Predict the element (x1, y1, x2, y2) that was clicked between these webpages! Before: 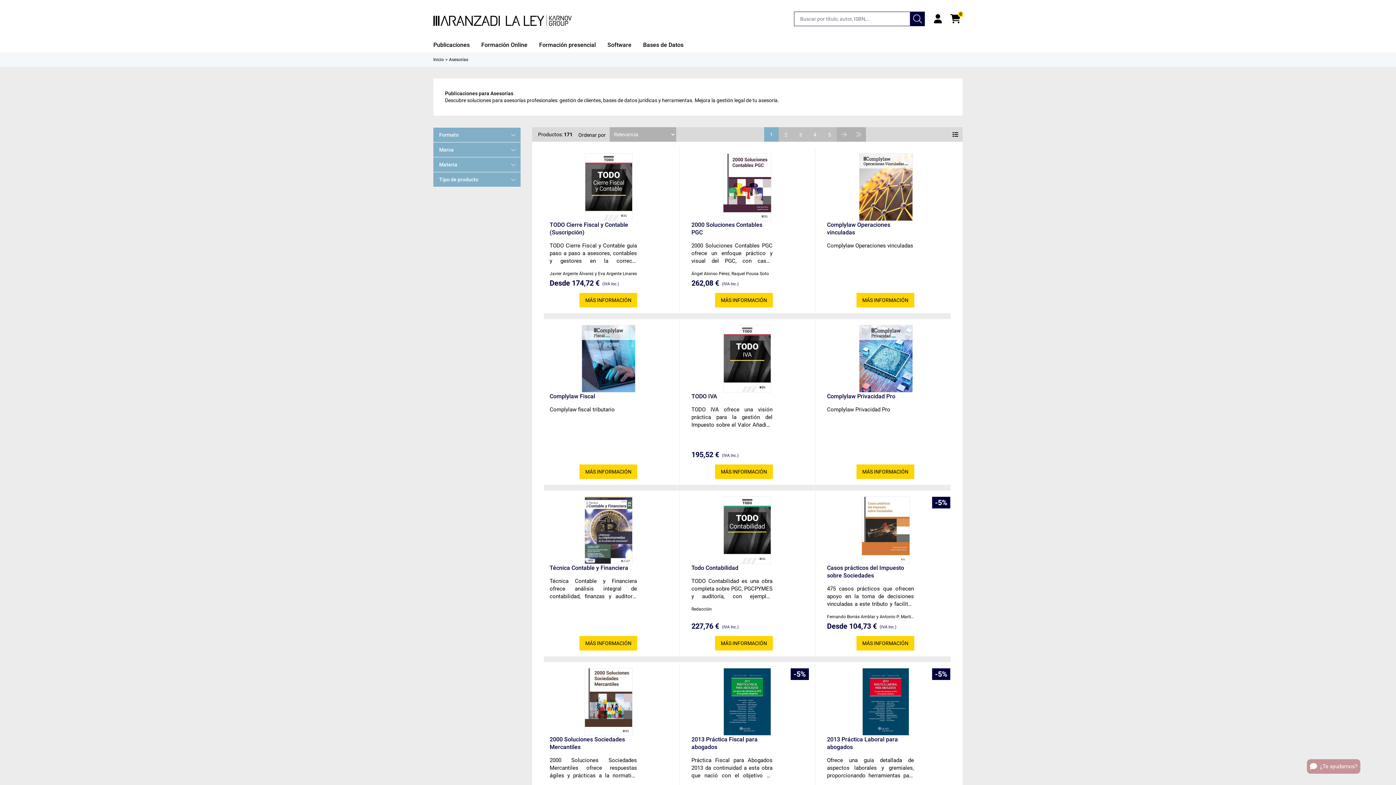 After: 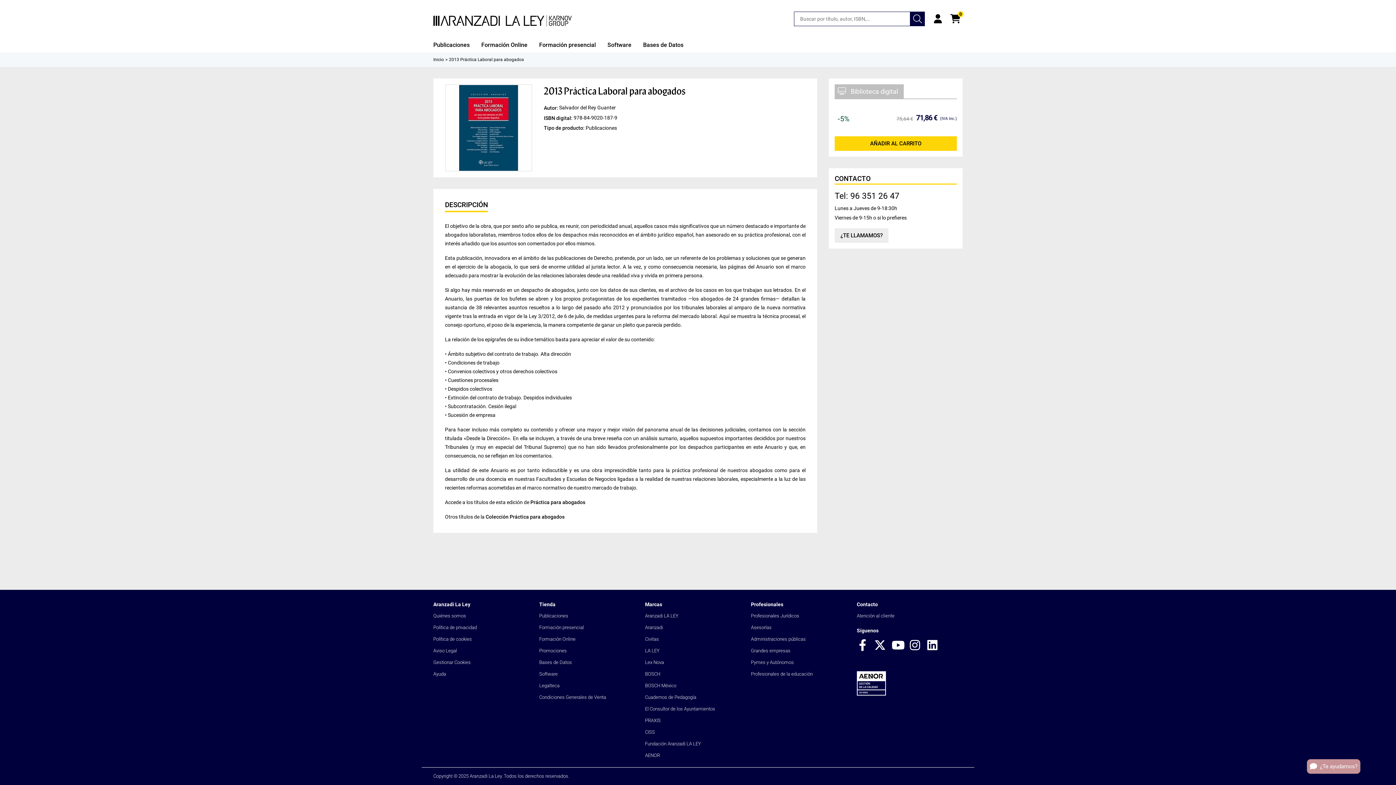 Action: bbox: (862, 668, 909, 736)